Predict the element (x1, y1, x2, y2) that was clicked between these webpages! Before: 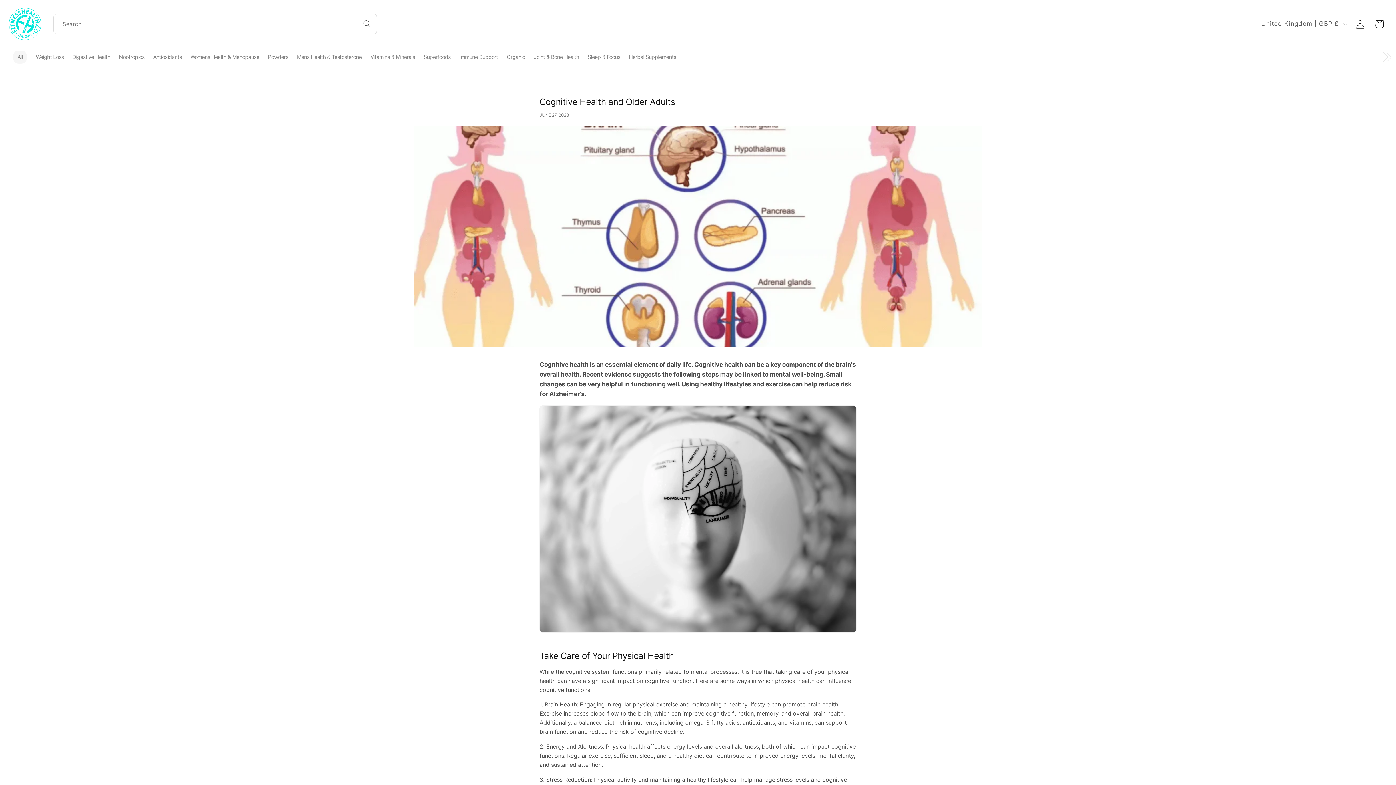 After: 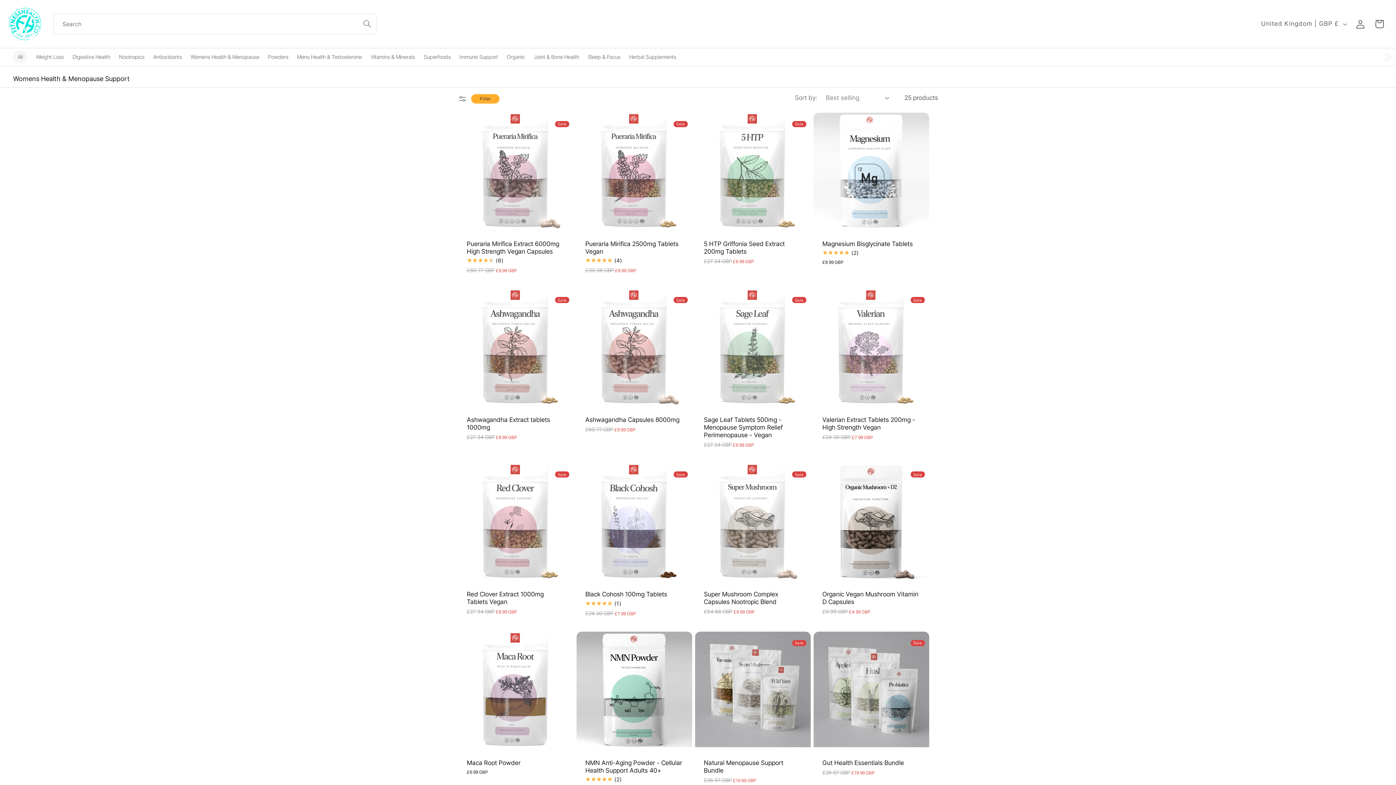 Action: bbox: (190, 53, 259, 60) label: Womens Health & Menopause